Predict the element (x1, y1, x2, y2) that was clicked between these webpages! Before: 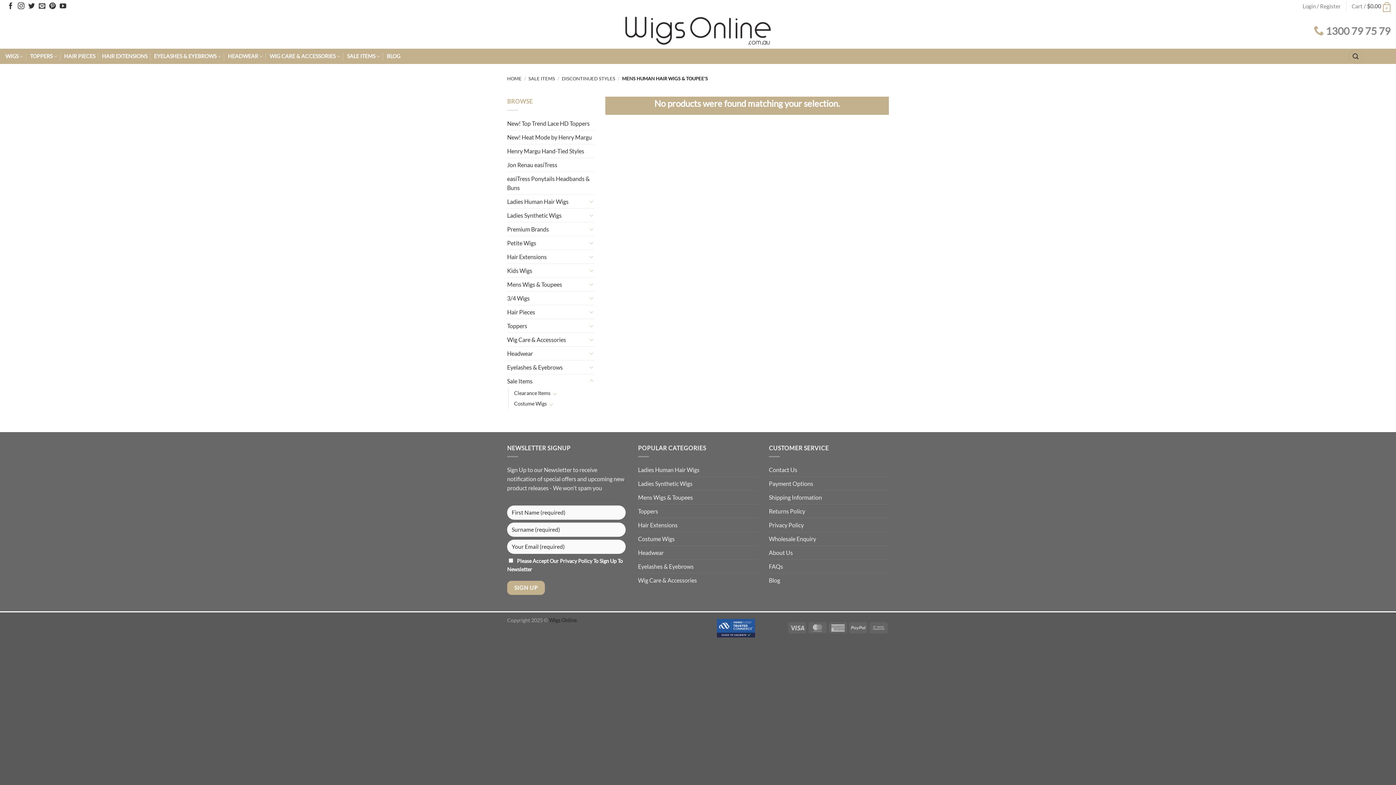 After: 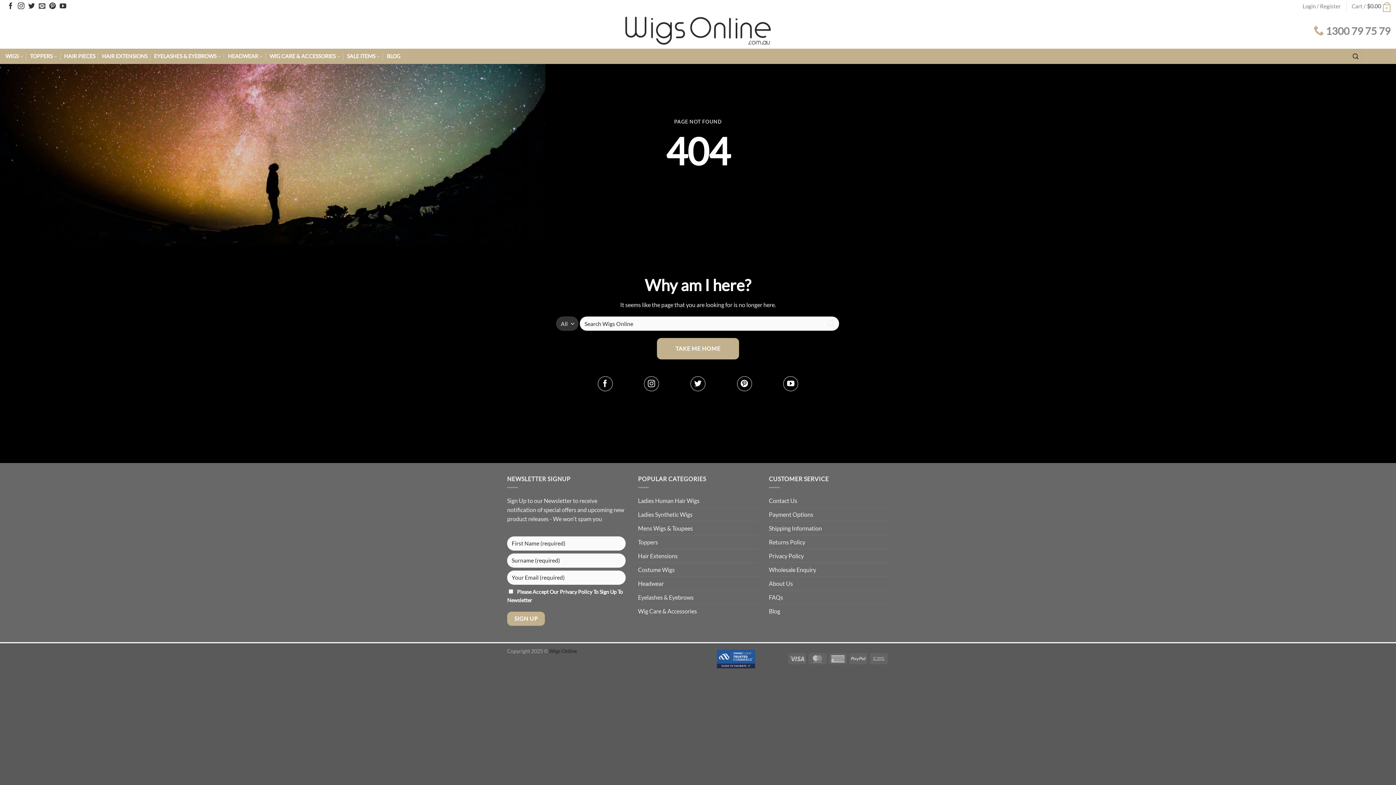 Action: bbox: (561, 75, 615, 81) label: DISCONTINUED STYLES